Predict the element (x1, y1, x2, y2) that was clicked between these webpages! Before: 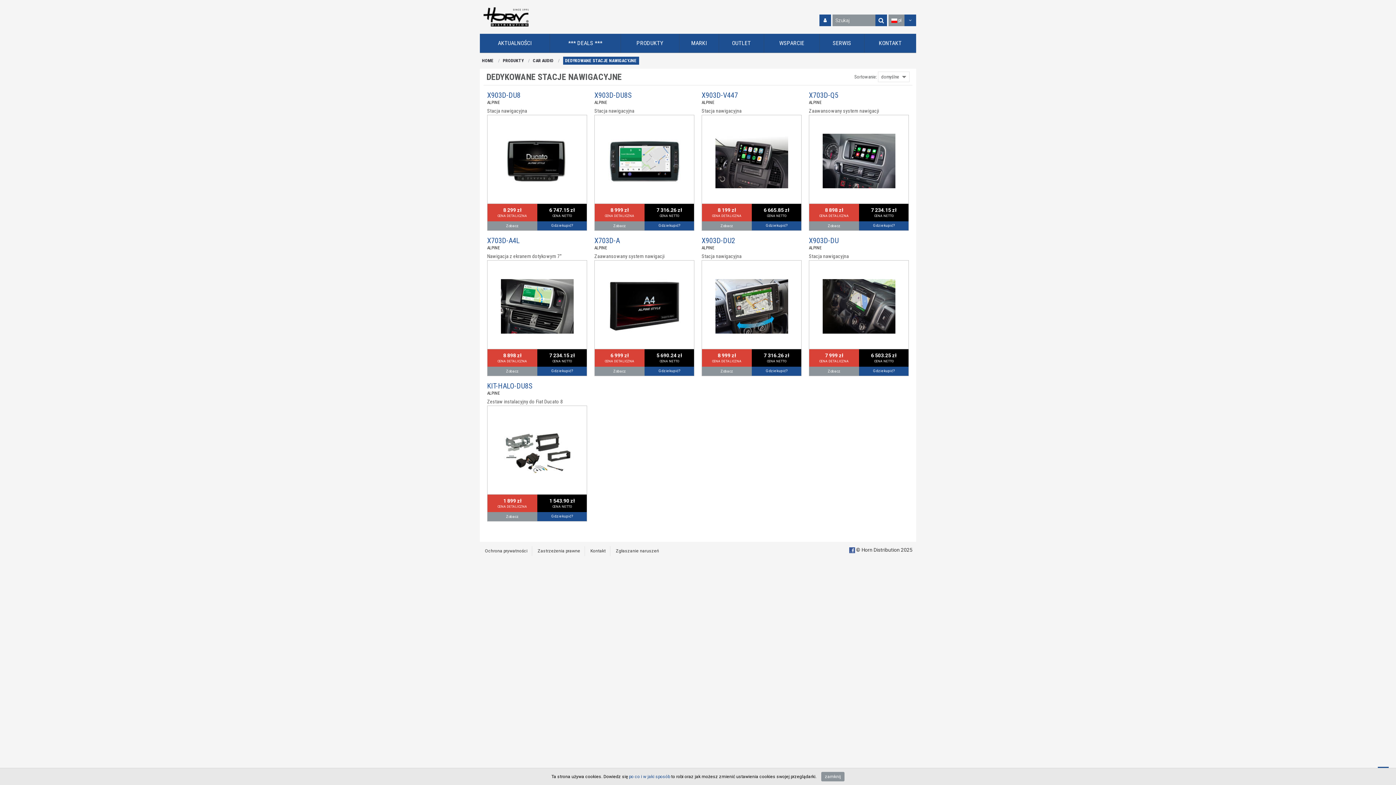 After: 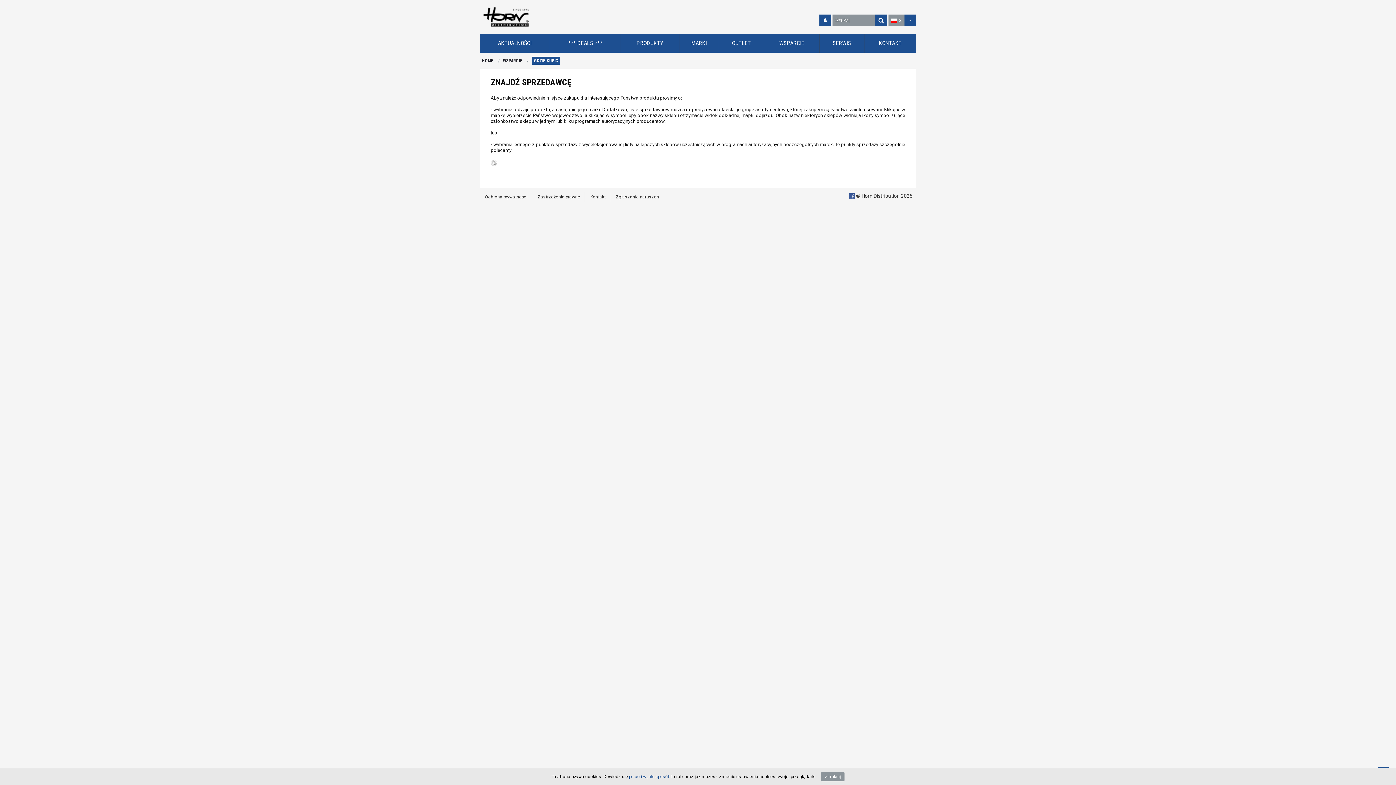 Action: bbox: (537, 221, 586, 230) label: Gdzie kupić?